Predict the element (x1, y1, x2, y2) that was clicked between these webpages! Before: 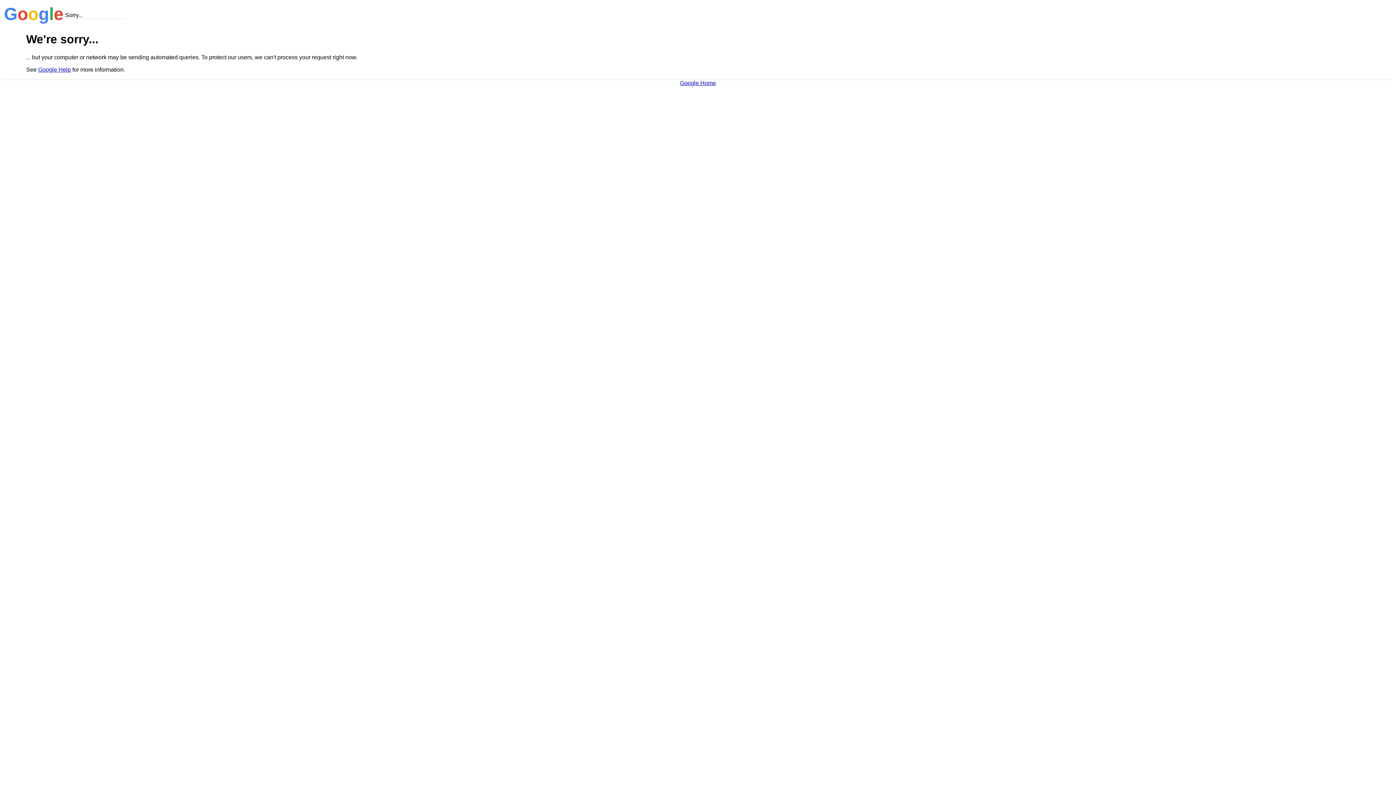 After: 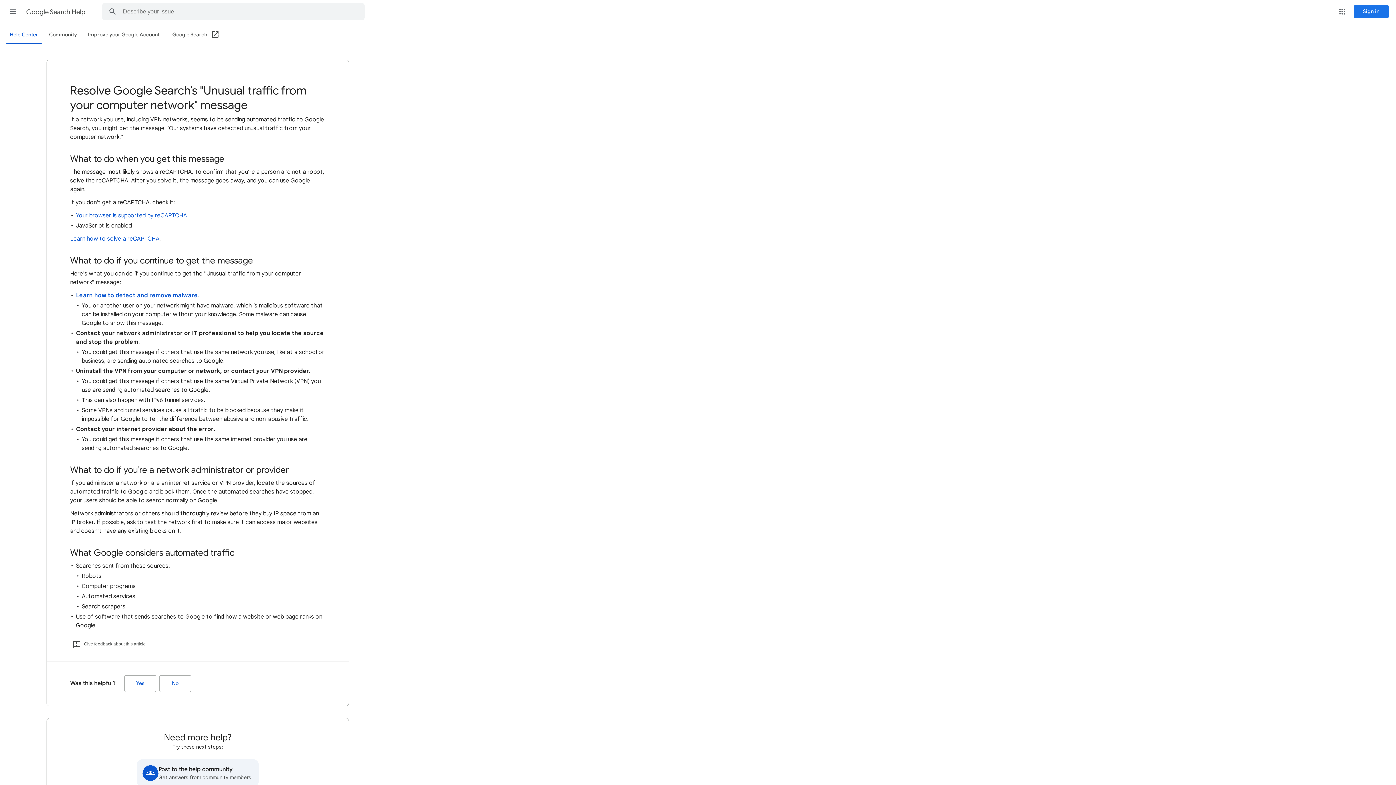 Action: label: Google Help bbox: (38, 66, 70, 72)